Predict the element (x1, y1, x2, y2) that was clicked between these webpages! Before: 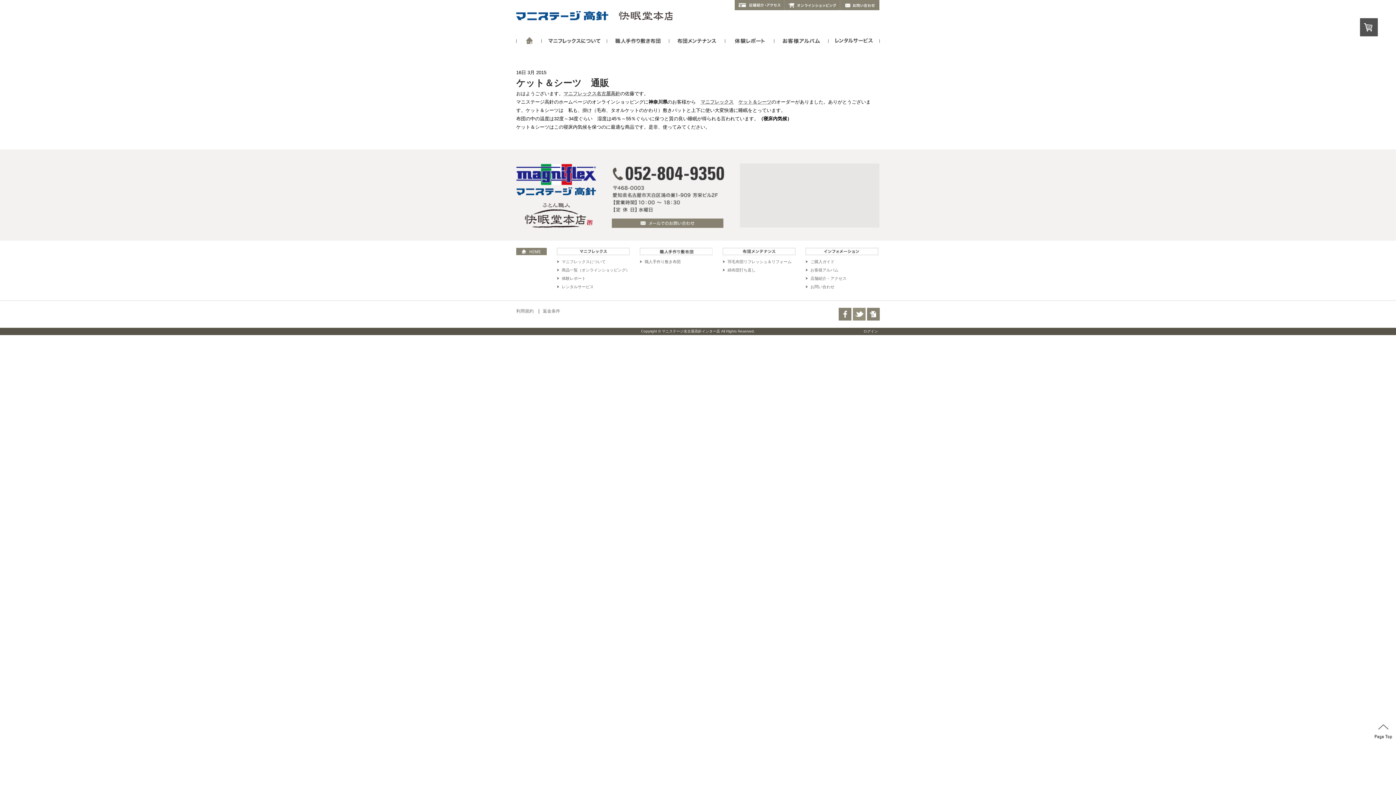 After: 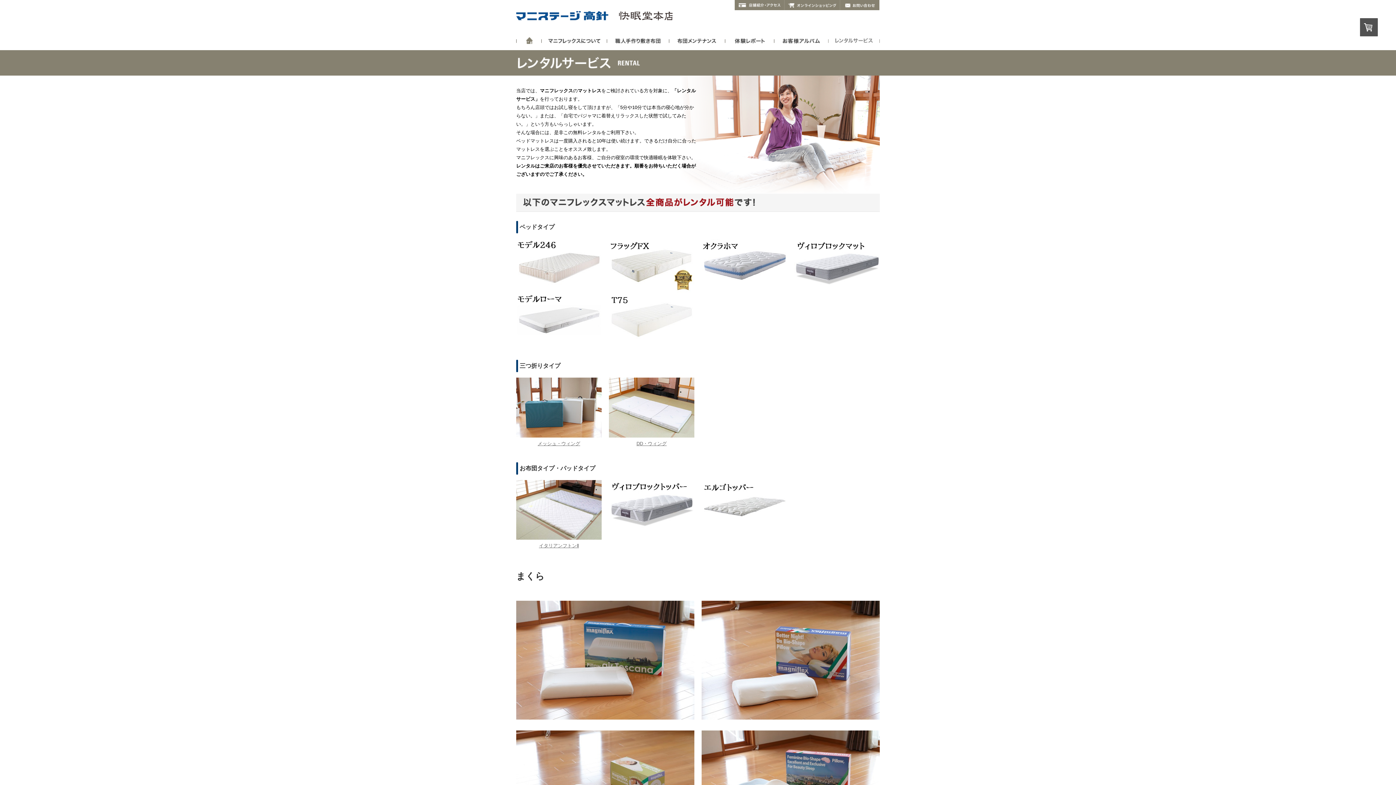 Action: bbox: (828, 37, 880, 44)